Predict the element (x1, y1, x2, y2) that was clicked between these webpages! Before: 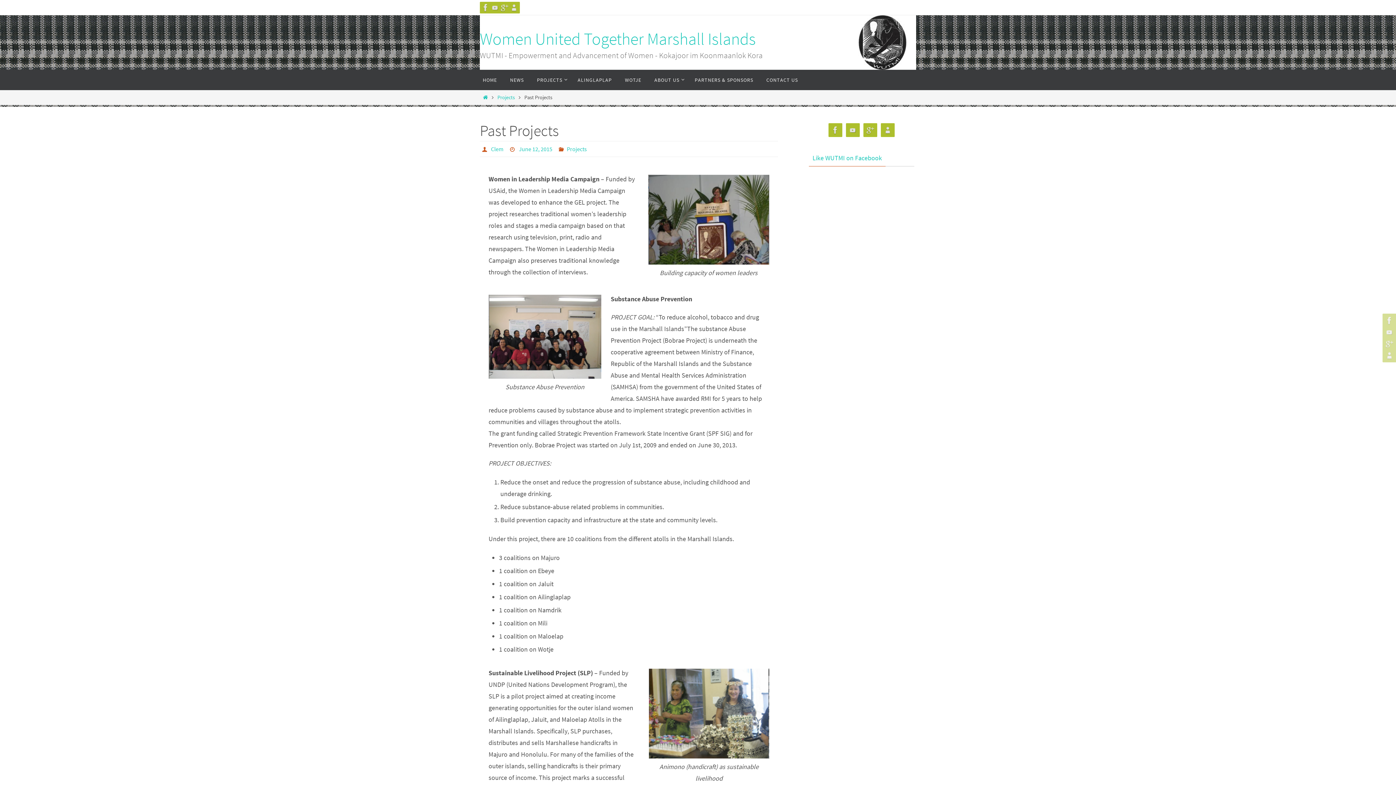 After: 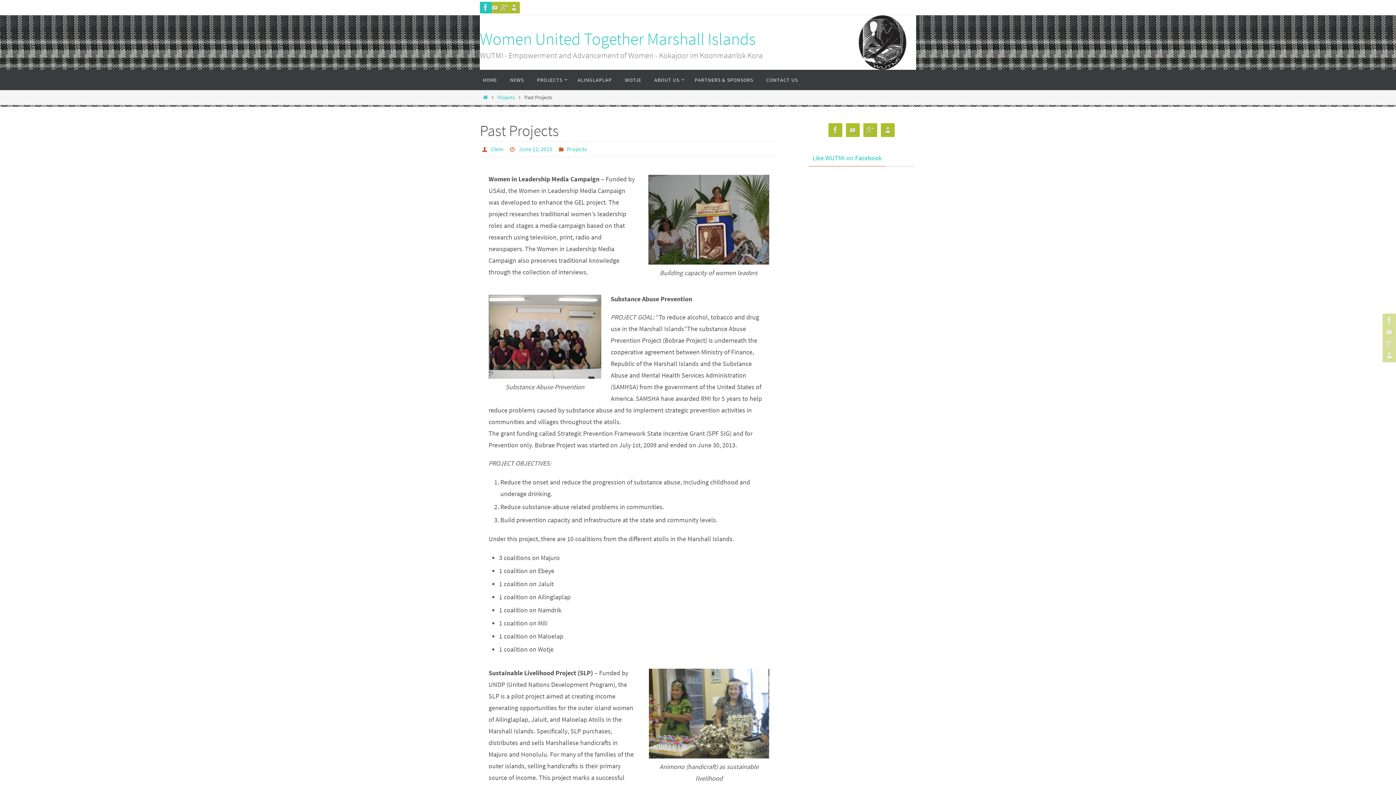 Action: bbox: (480, 1, 491, 13)